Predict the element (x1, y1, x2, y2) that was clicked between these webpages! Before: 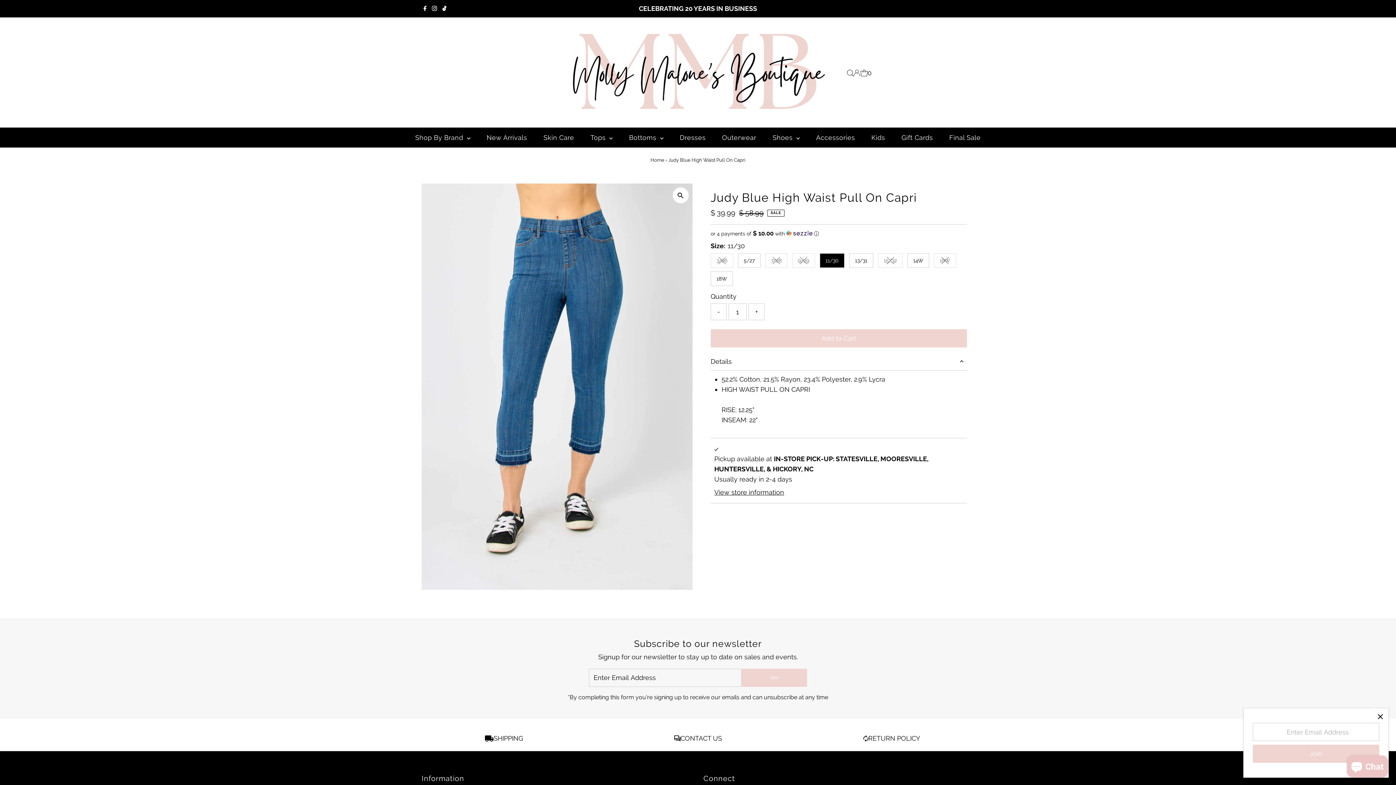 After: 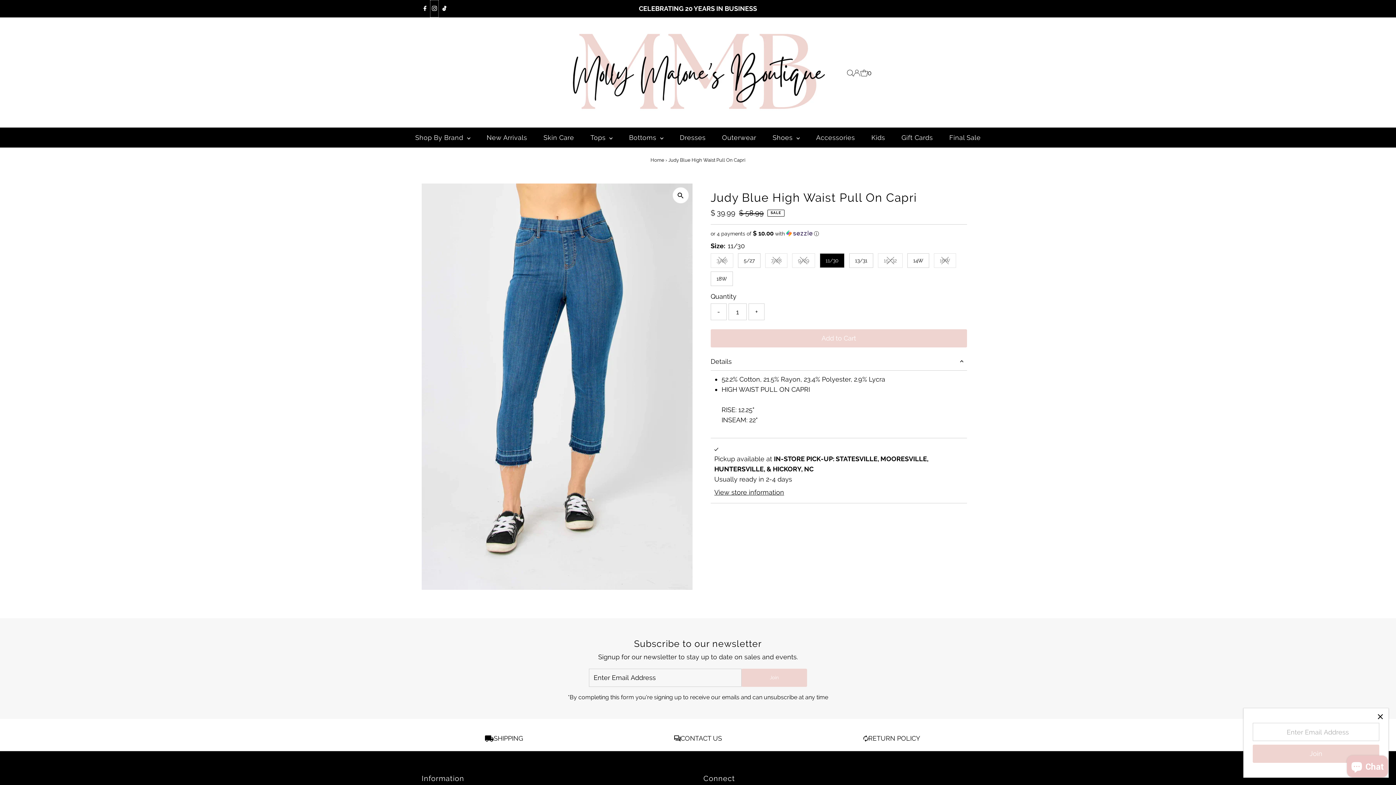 Action: label: Instagram bbox: (430, 0, 438, 17)